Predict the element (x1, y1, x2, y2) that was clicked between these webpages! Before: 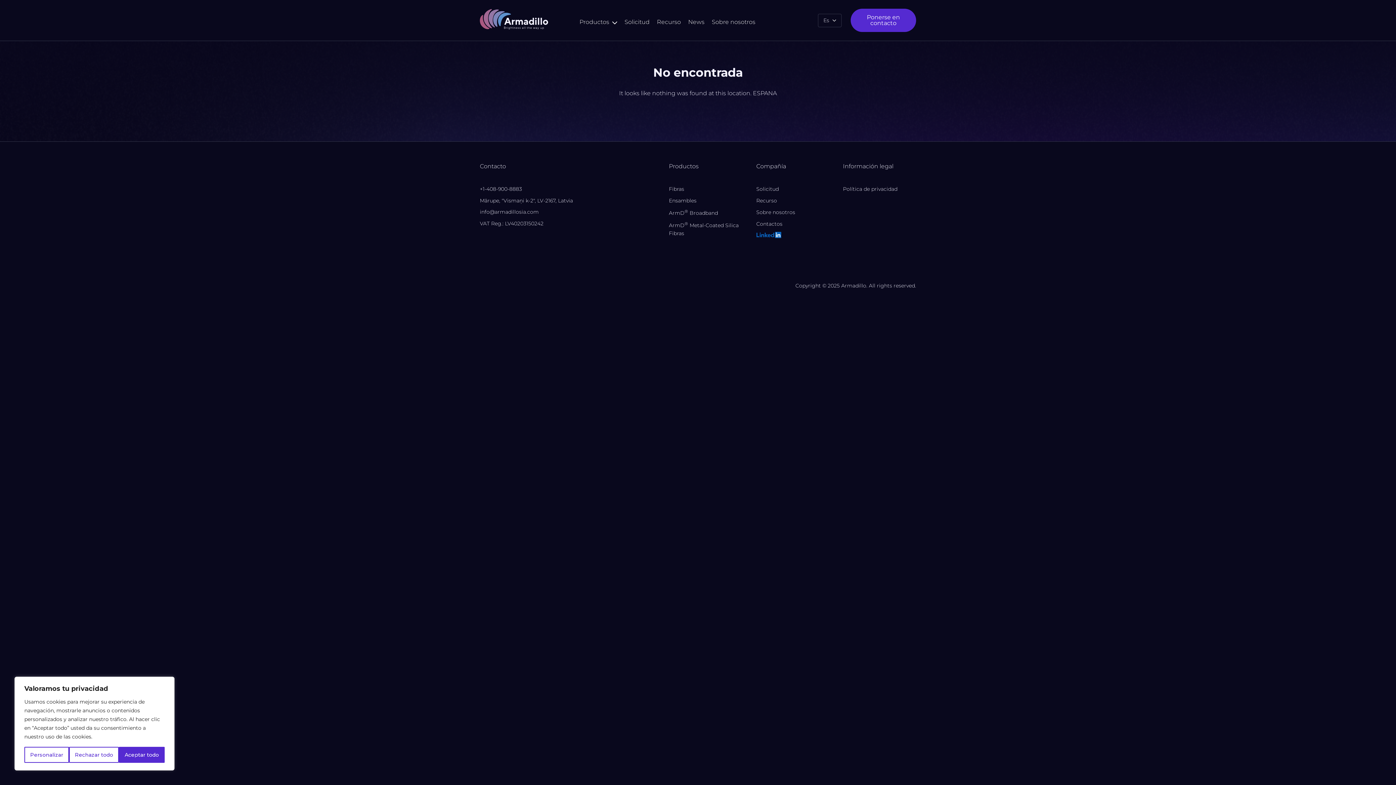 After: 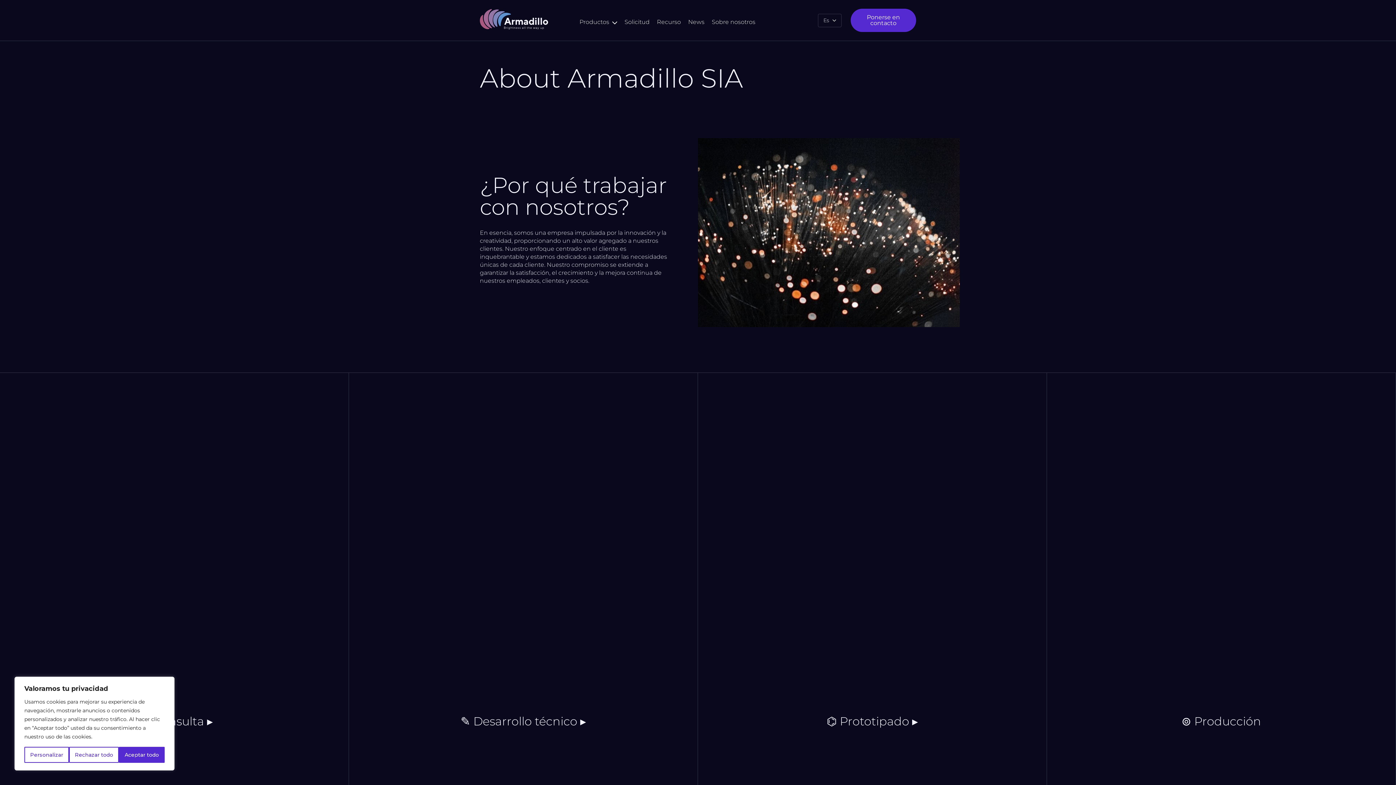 Action: bbox: (756, 209, 795, 215) label: Sobre nosotros